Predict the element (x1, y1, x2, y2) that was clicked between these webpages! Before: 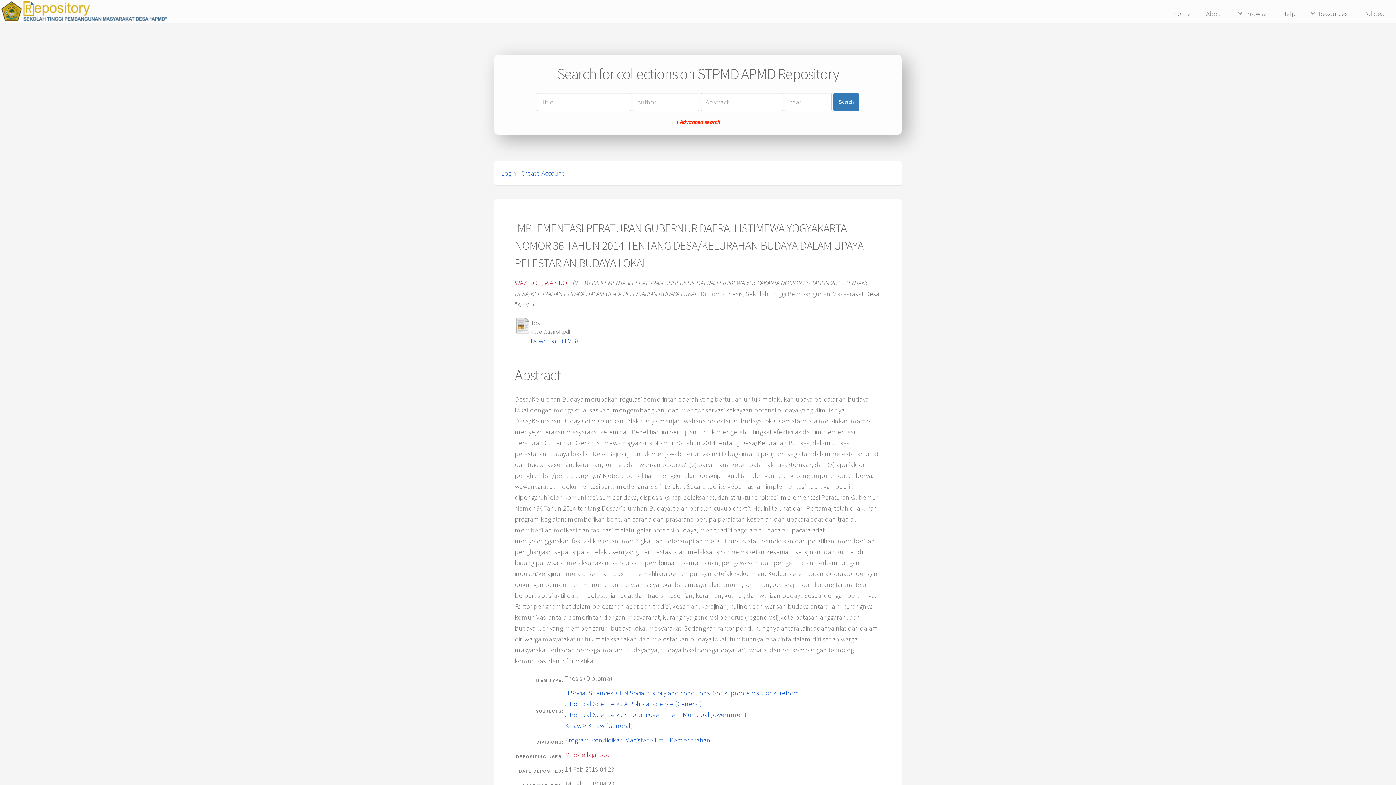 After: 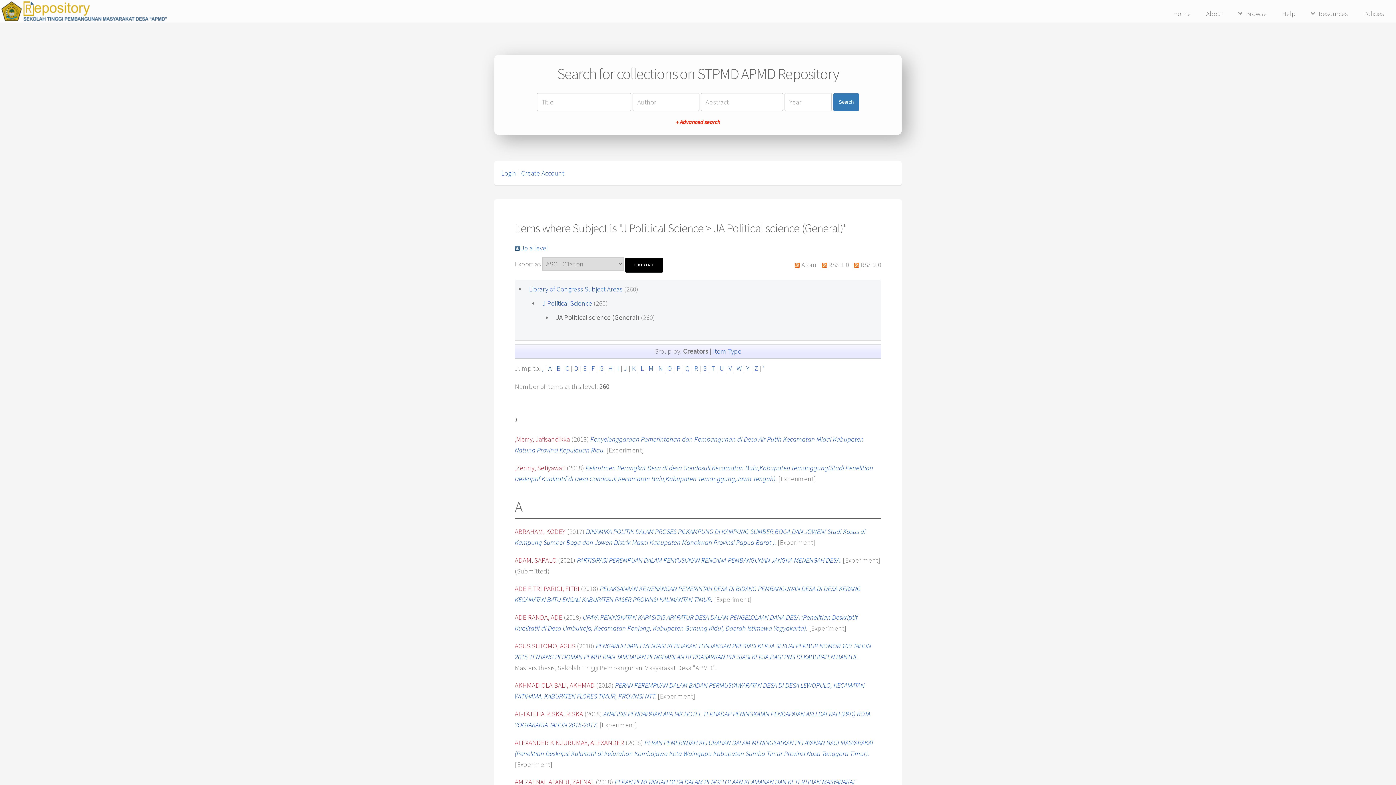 Action: label: J Political Science > JA Political science (General) bbox: (565, 700, 702, 708)